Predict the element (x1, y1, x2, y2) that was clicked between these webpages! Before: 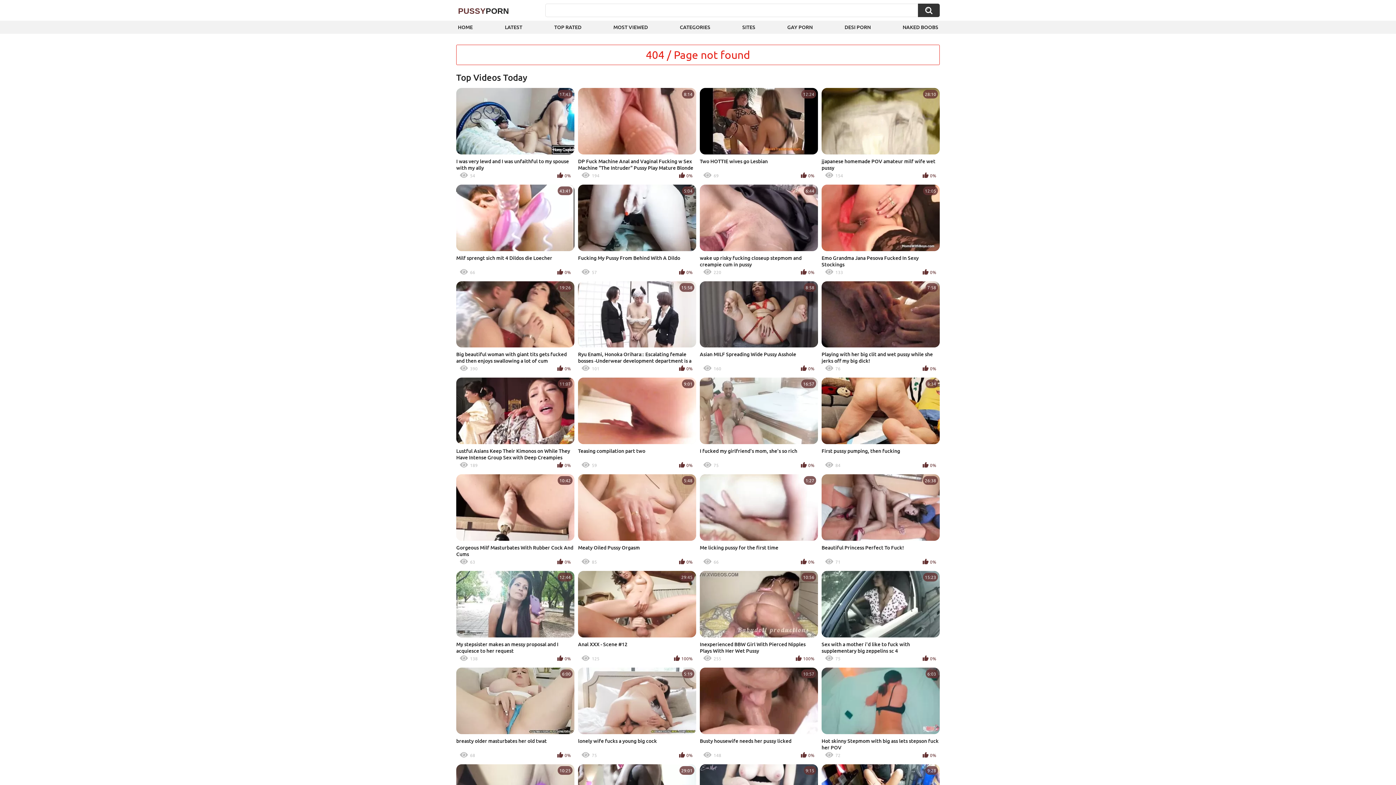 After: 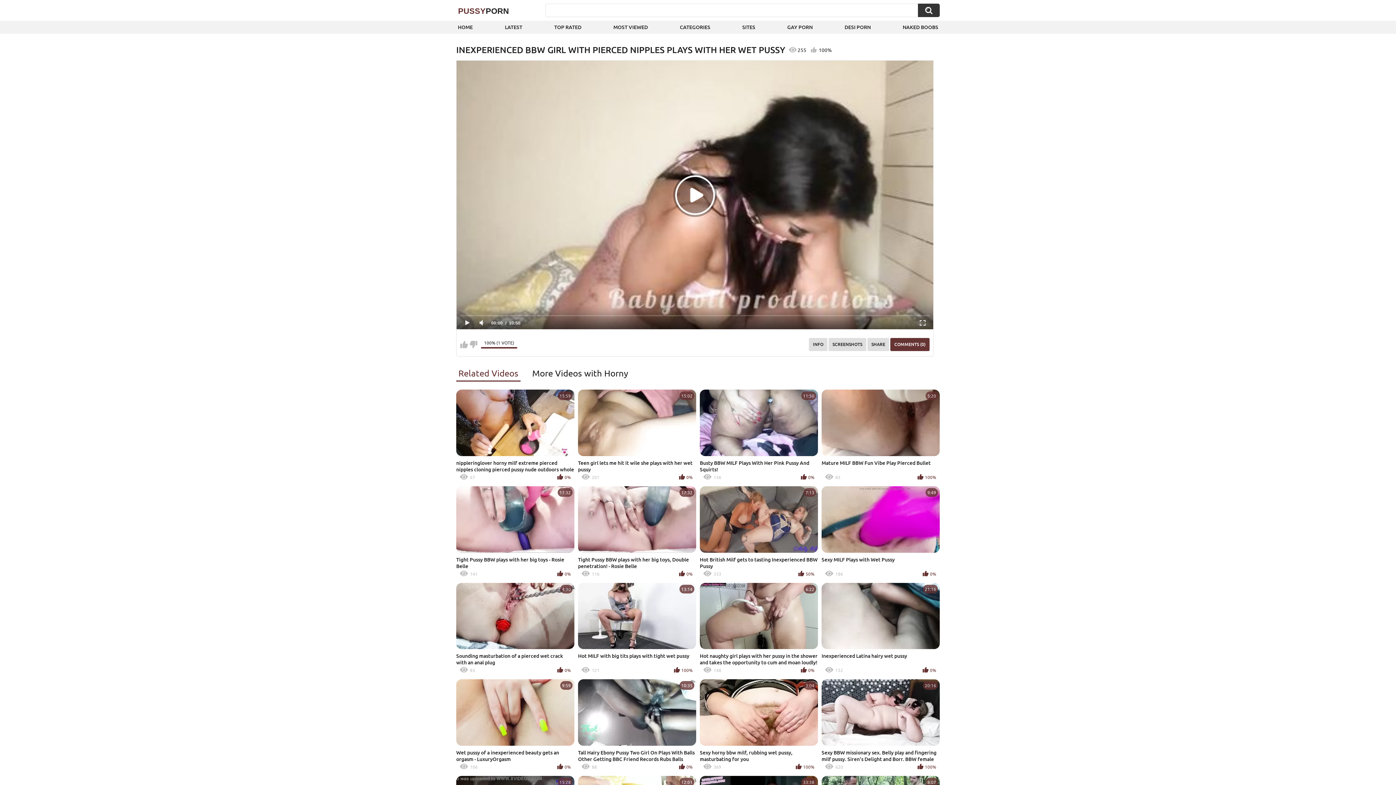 Action: bbox: (700, 571, 818, 664) label: 10:56
Inexperienced BBW Girl With Pierced Nipples Plays With Her Wet Pussy
255
100%